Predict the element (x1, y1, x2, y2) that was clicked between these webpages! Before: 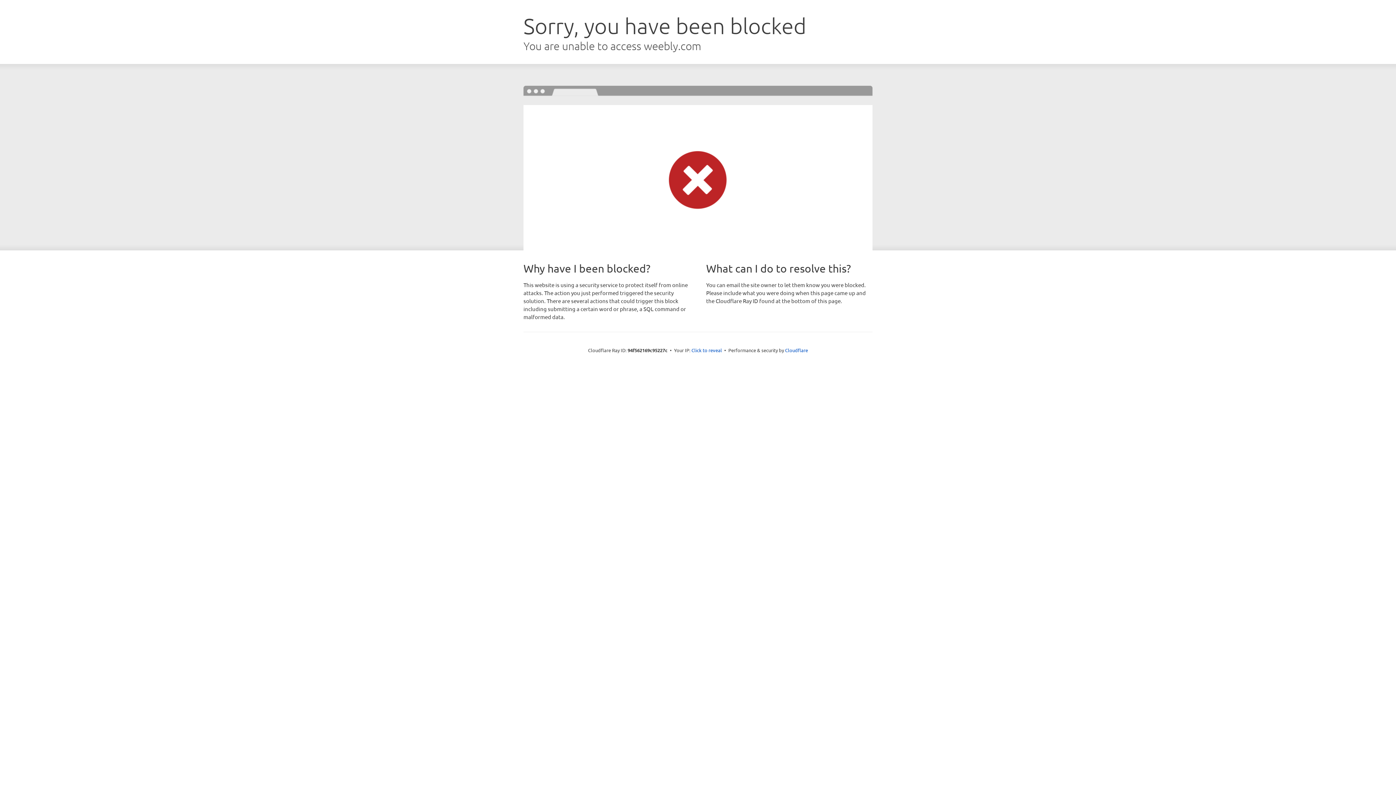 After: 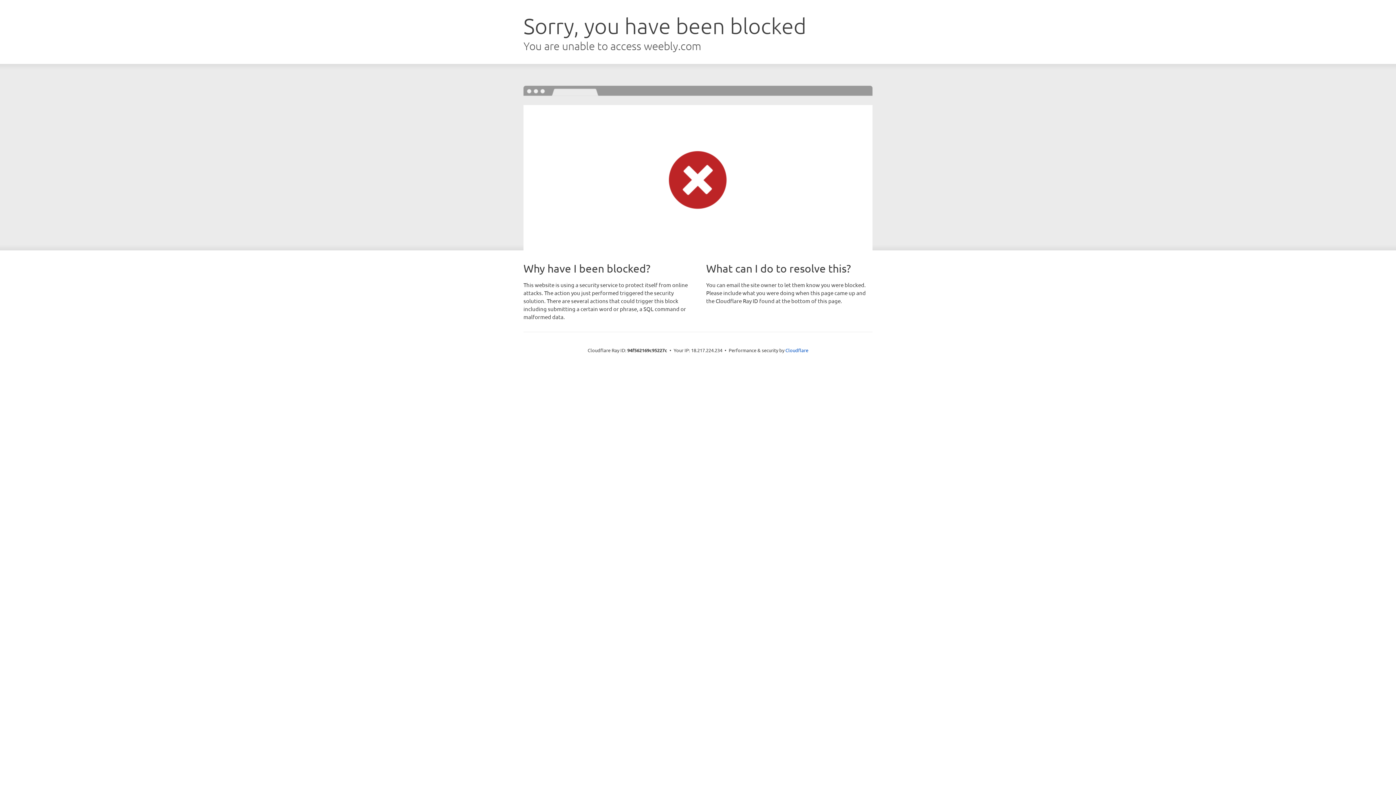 Action: label: Click to reveal bbox: (691, 346, 722, 353)